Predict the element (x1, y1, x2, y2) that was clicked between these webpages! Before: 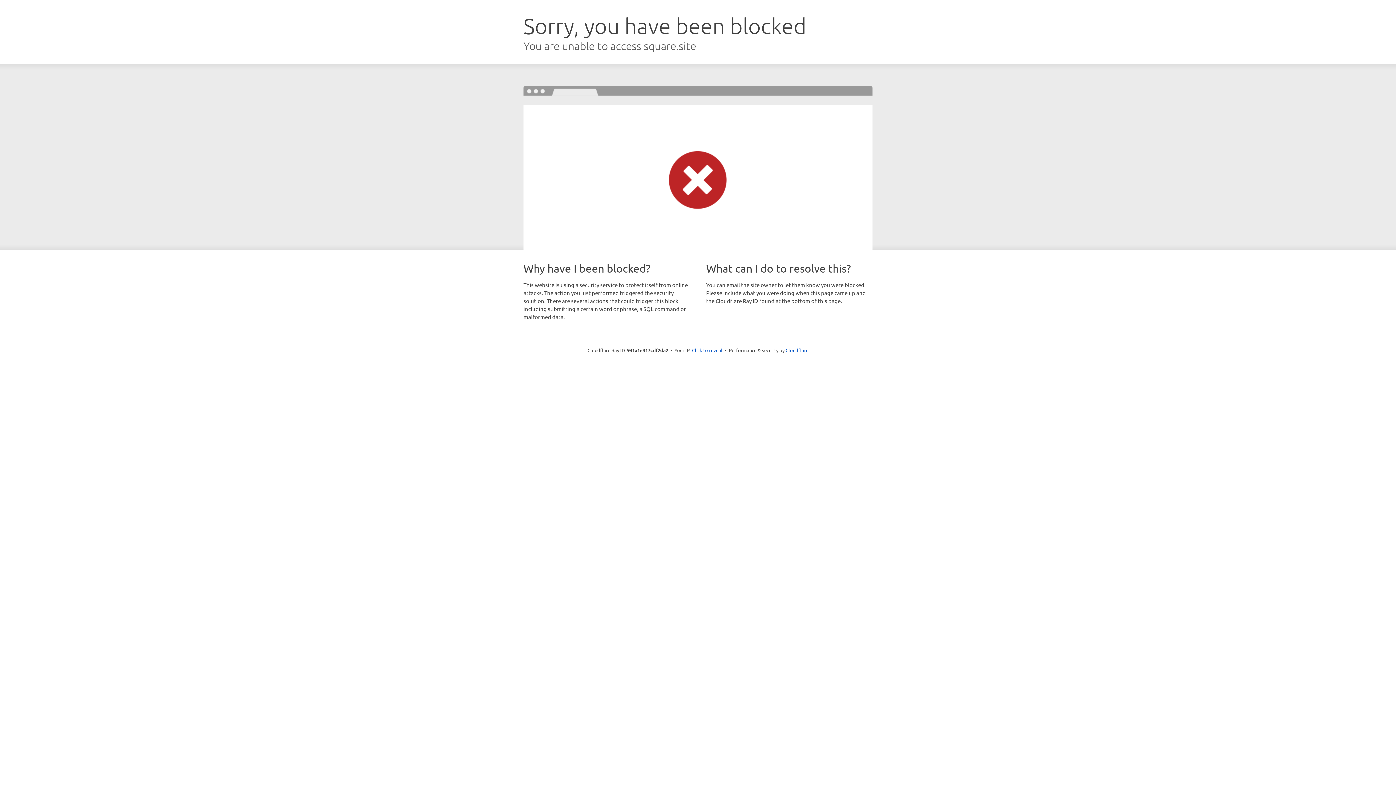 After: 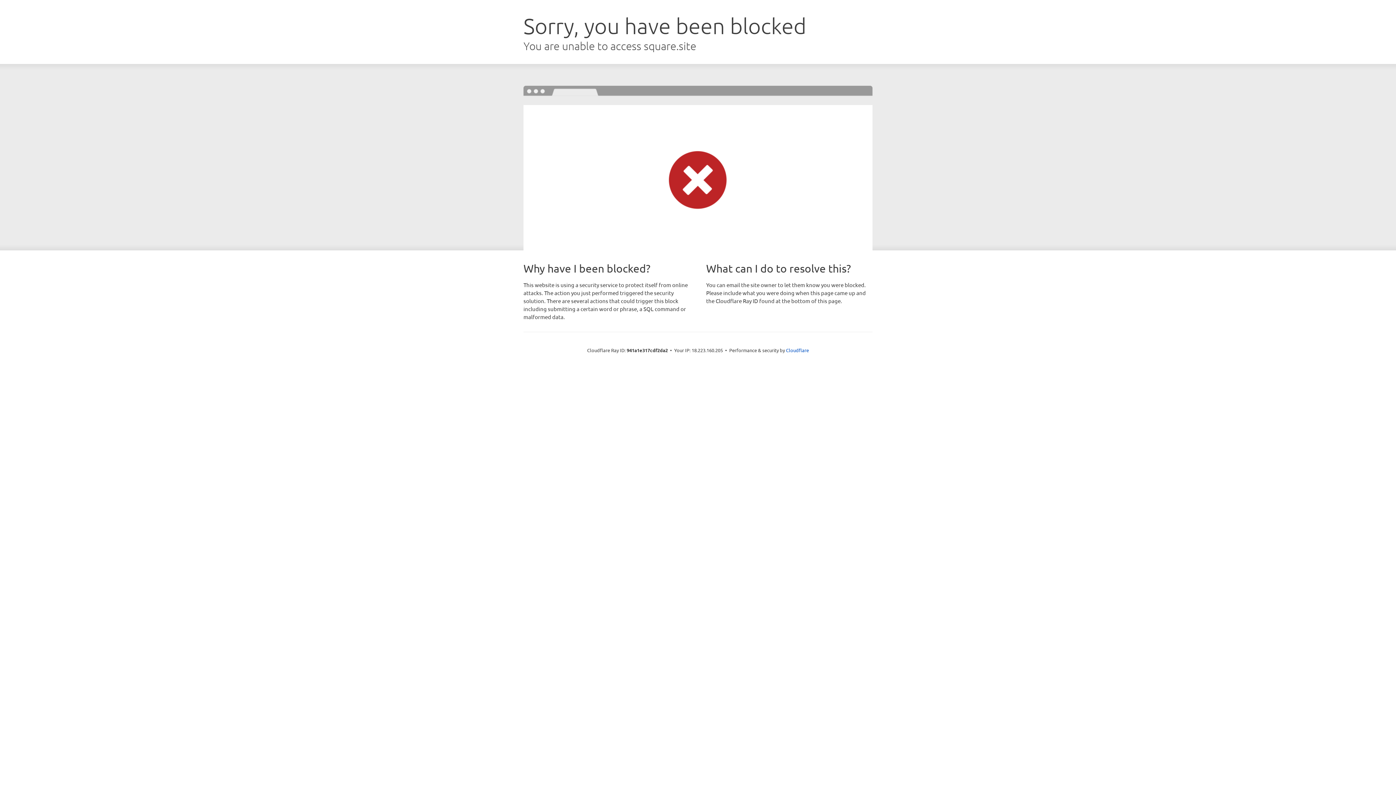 Action: label: Click to reveal bbox: (692, 346, 722, 353)